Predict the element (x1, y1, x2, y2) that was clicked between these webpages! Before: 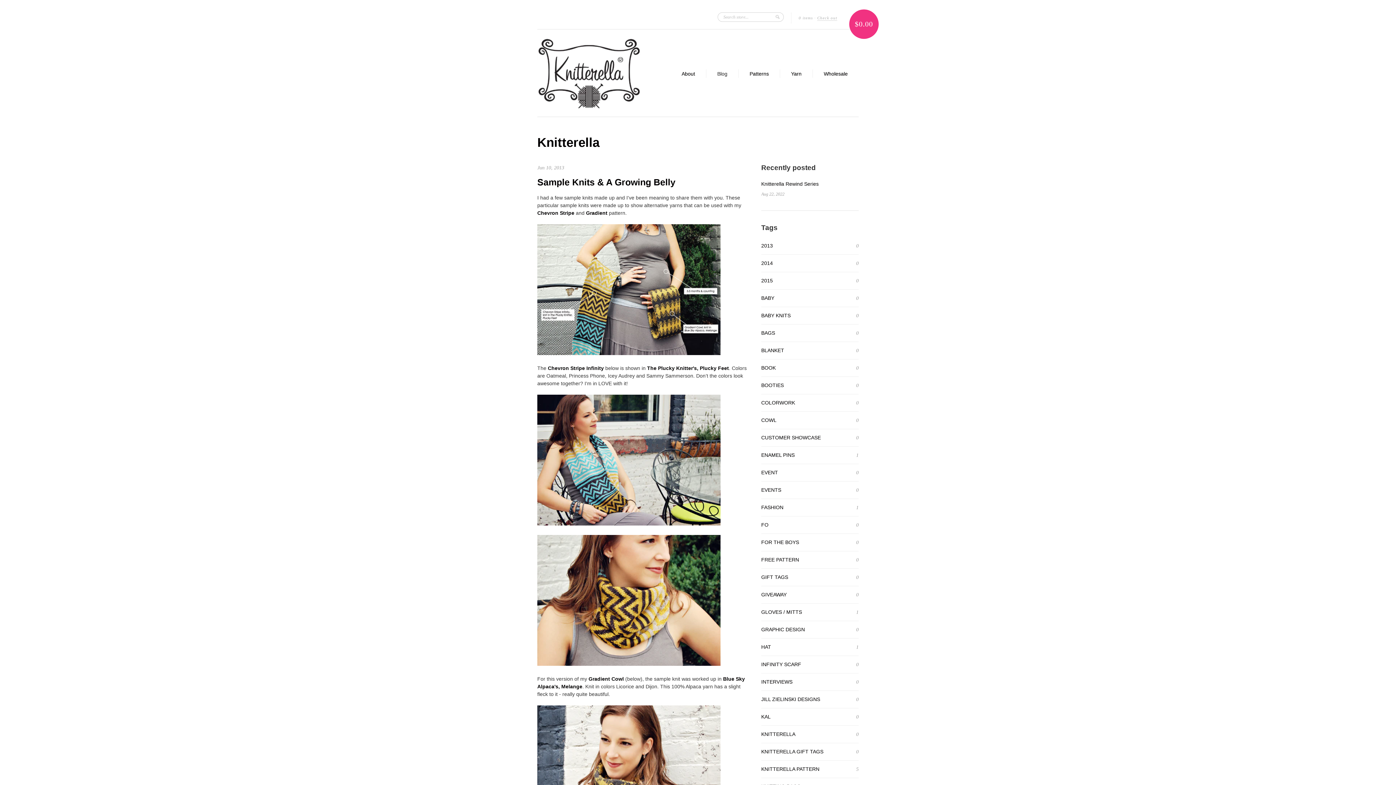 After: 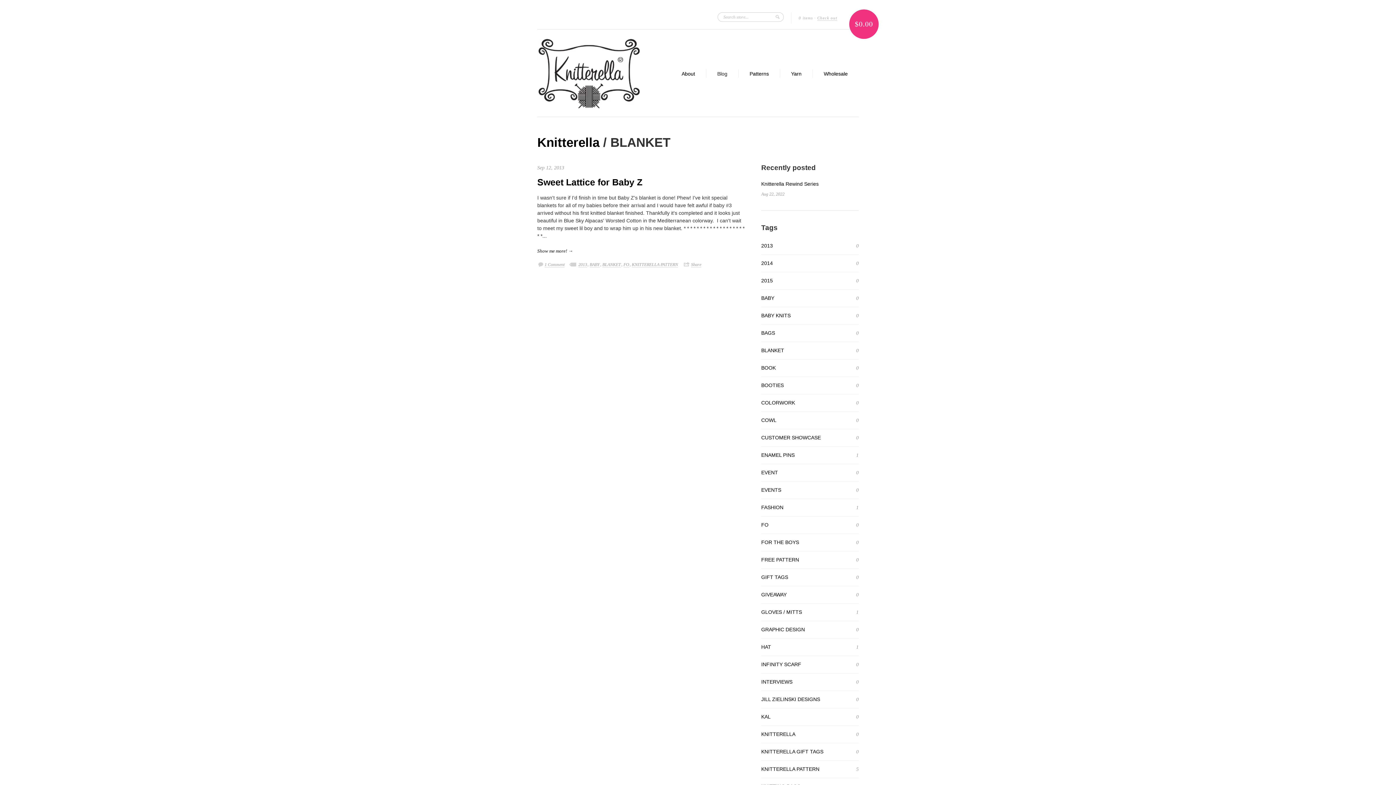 Action: label: 0 bbox: (856, 346, 858, 354)